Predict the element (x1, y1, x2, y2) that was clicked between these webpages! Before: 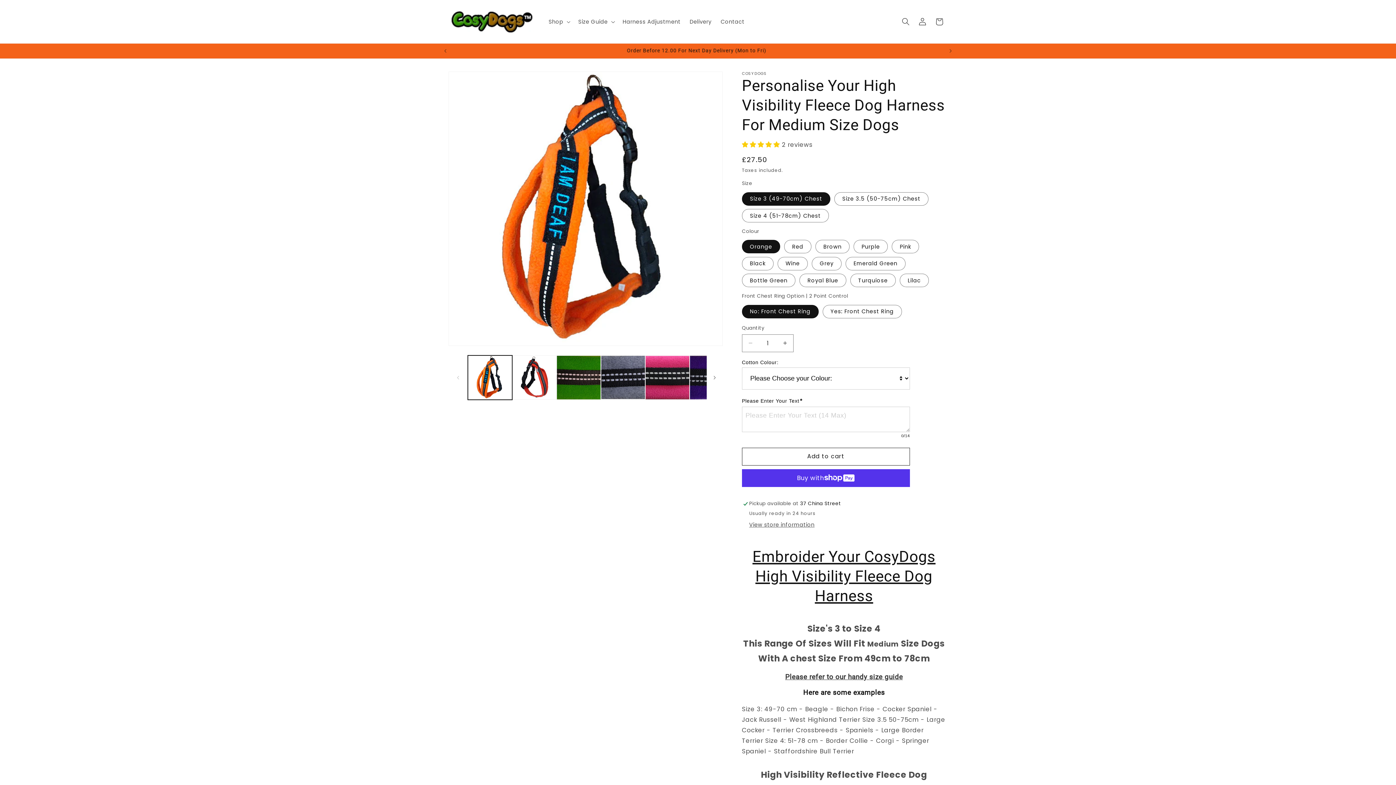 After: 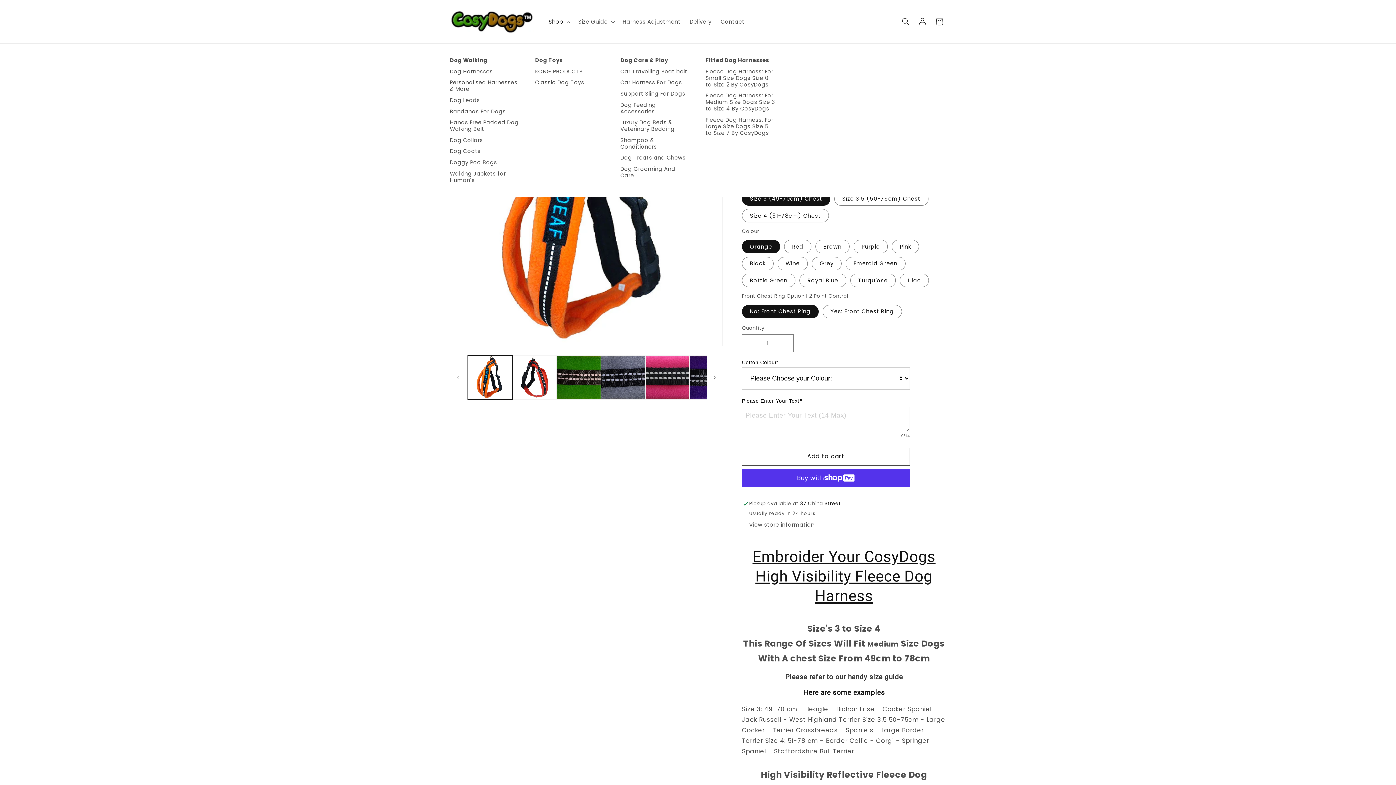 Action: label: Shop bbox: (544, 13, 573, 29)